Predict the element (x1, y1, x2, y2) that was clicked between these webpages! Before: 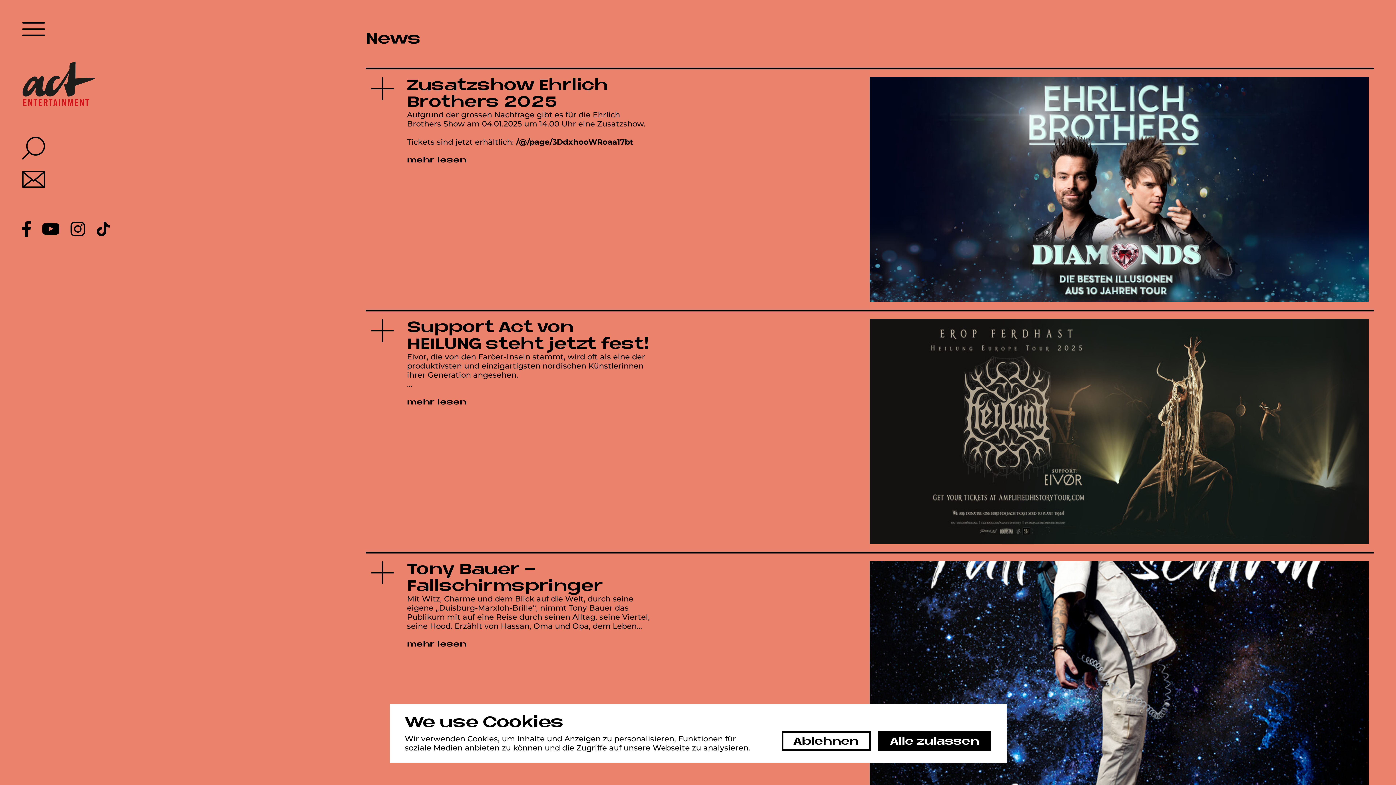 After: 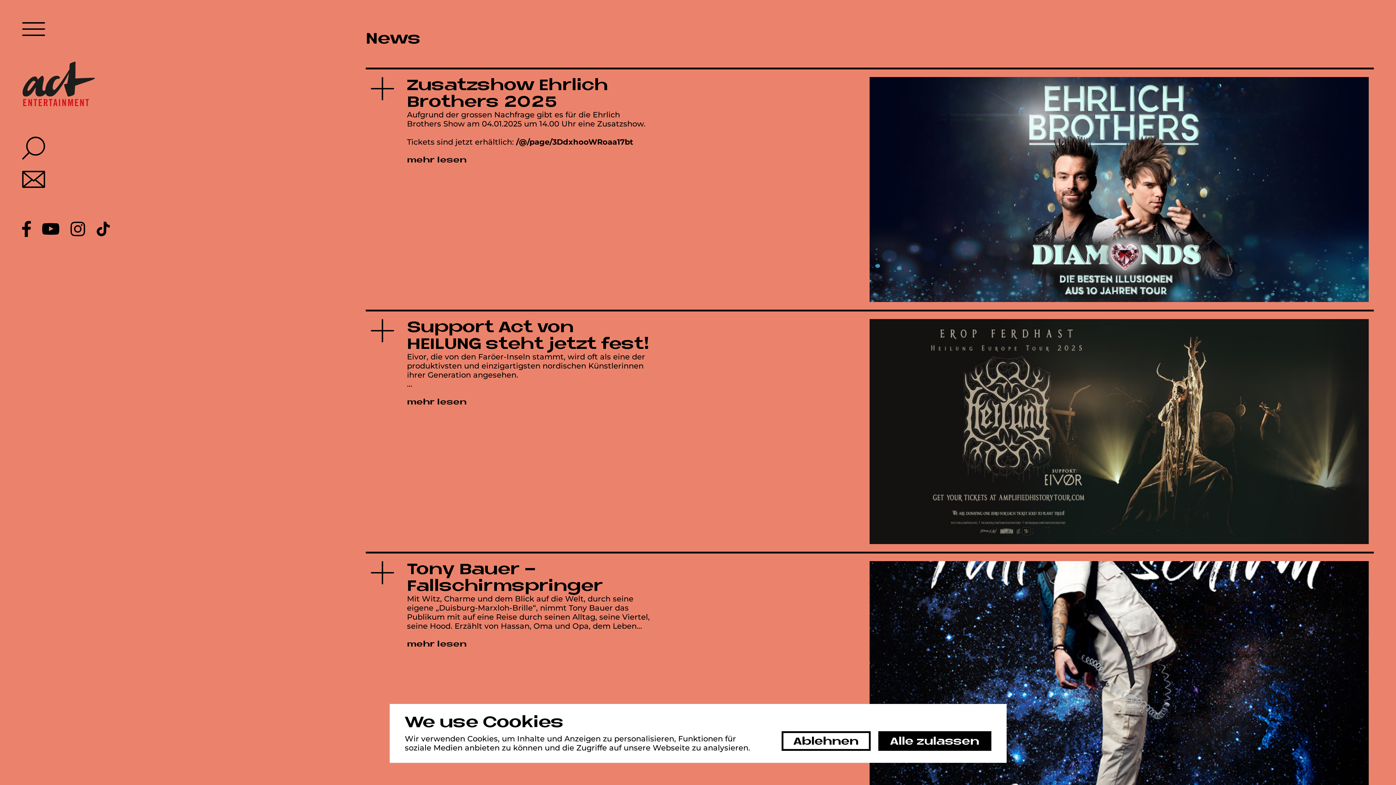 Action: bbox: (22, 221, 30, 237) label: Facebook link